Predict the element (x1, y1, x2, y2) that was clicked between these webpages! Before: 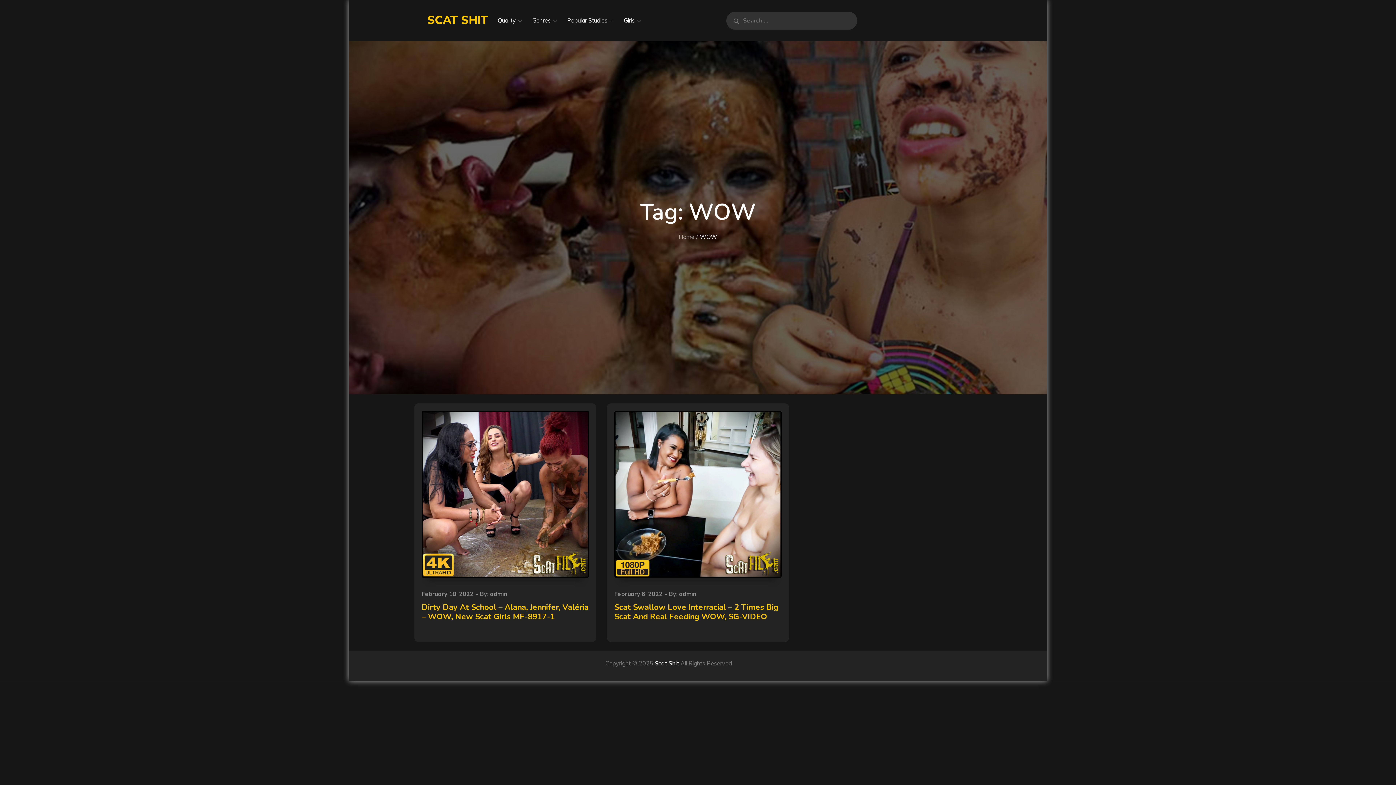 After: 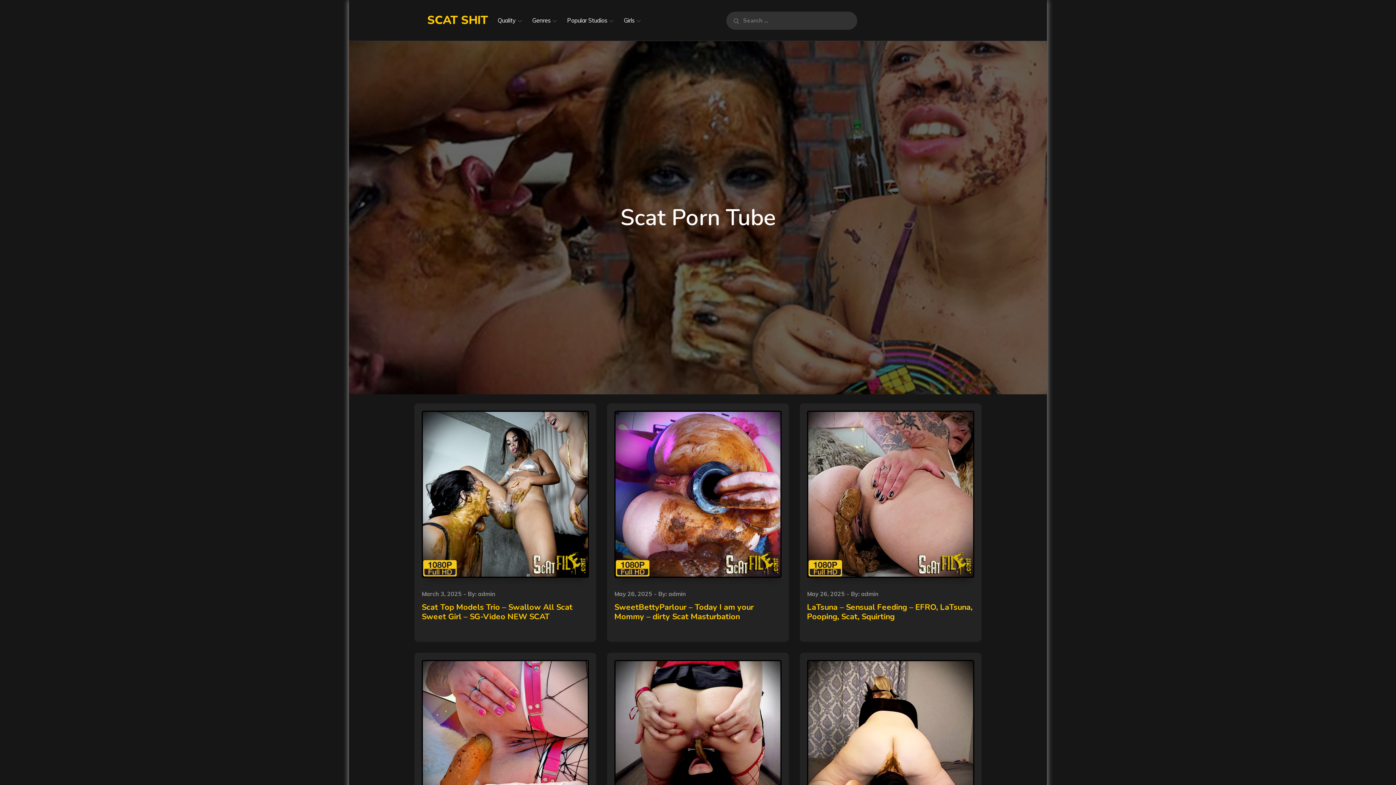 Action: bbox: (678, 233, 694, 240) label: Home